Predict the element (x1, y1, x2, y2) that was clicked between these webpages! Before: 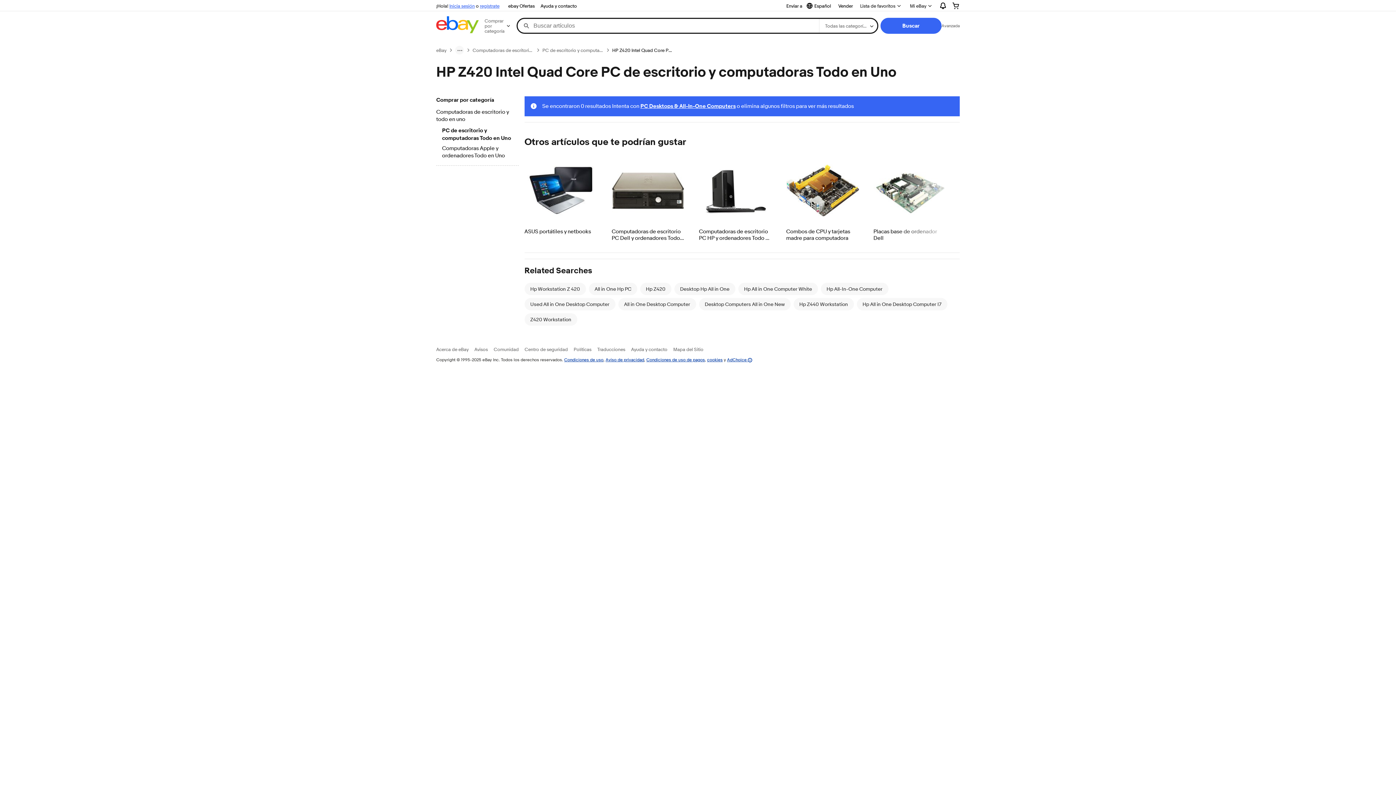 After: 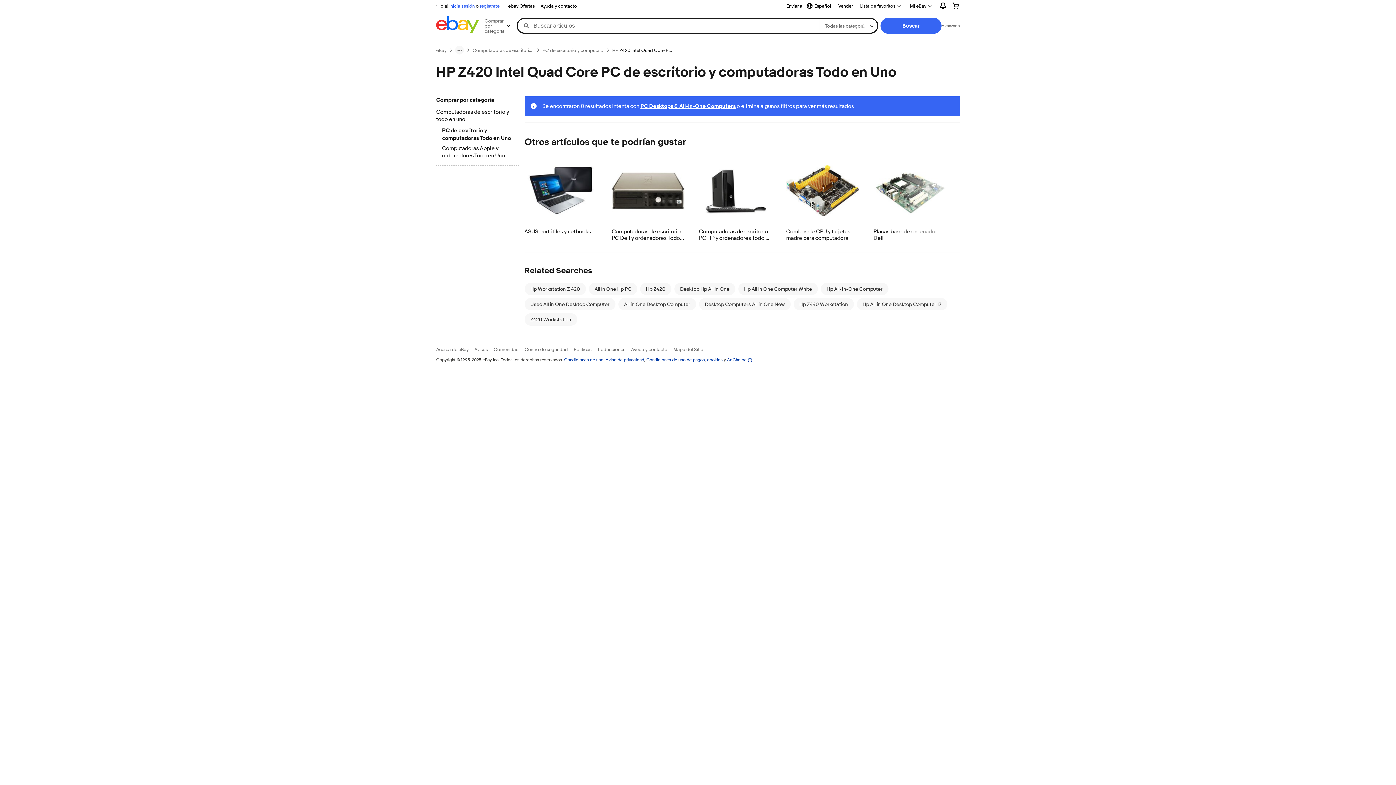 Action: bbox: (612, 47, 673, 53) label: HP Z420 Intel Quad Core PC de escritorio y computadoras Todo en Uno